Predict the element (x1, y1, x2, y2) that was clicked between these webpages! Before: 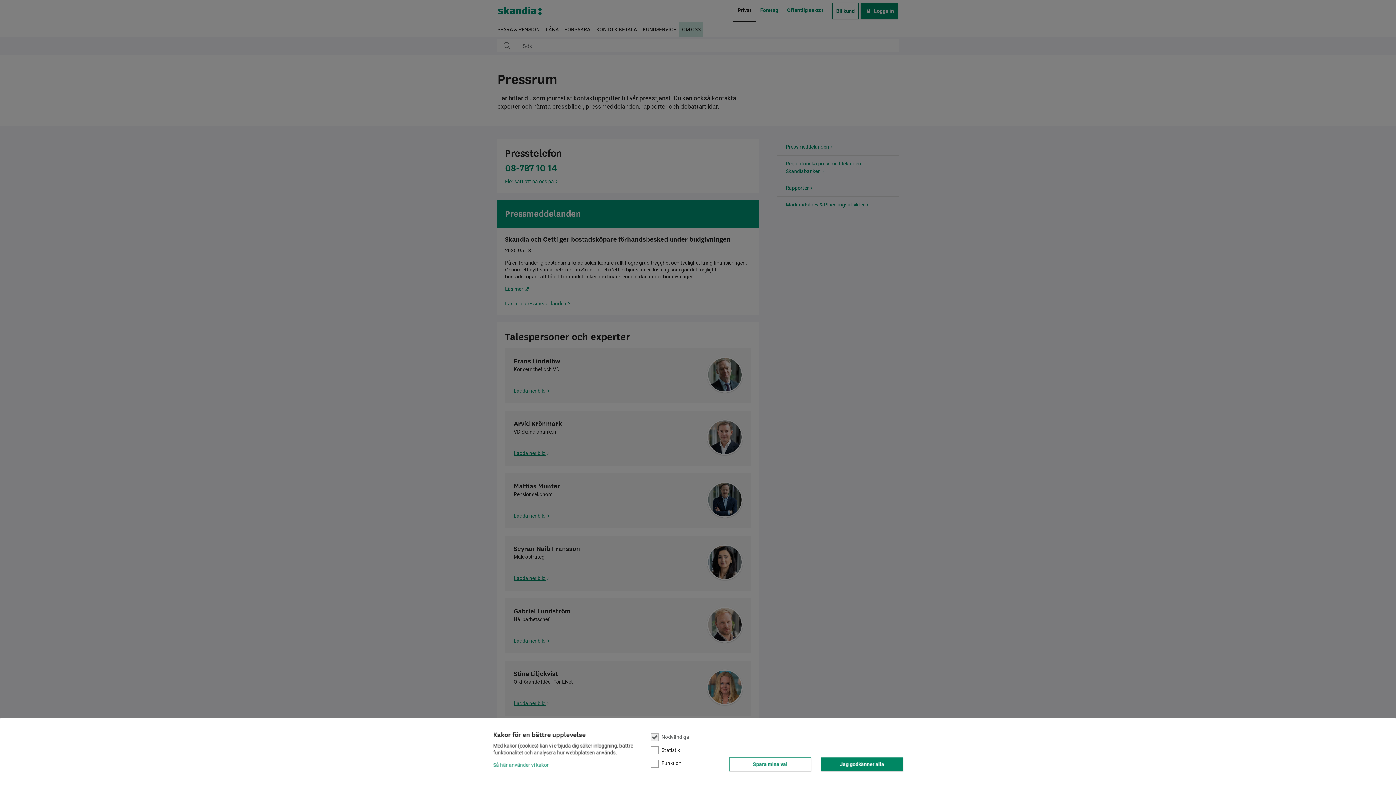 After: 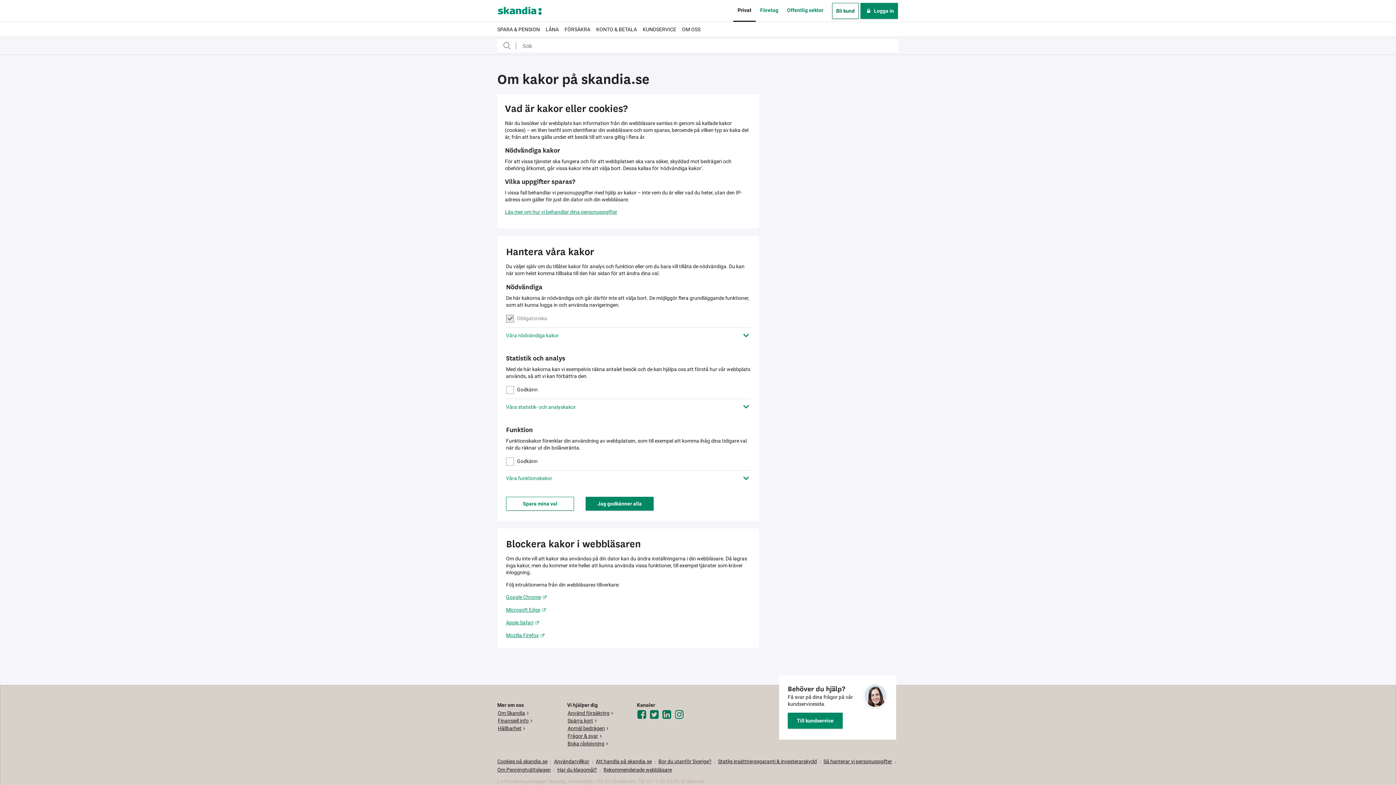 Action: label: Så här använder vi kakor bbox: (493, 762, 548, 768)